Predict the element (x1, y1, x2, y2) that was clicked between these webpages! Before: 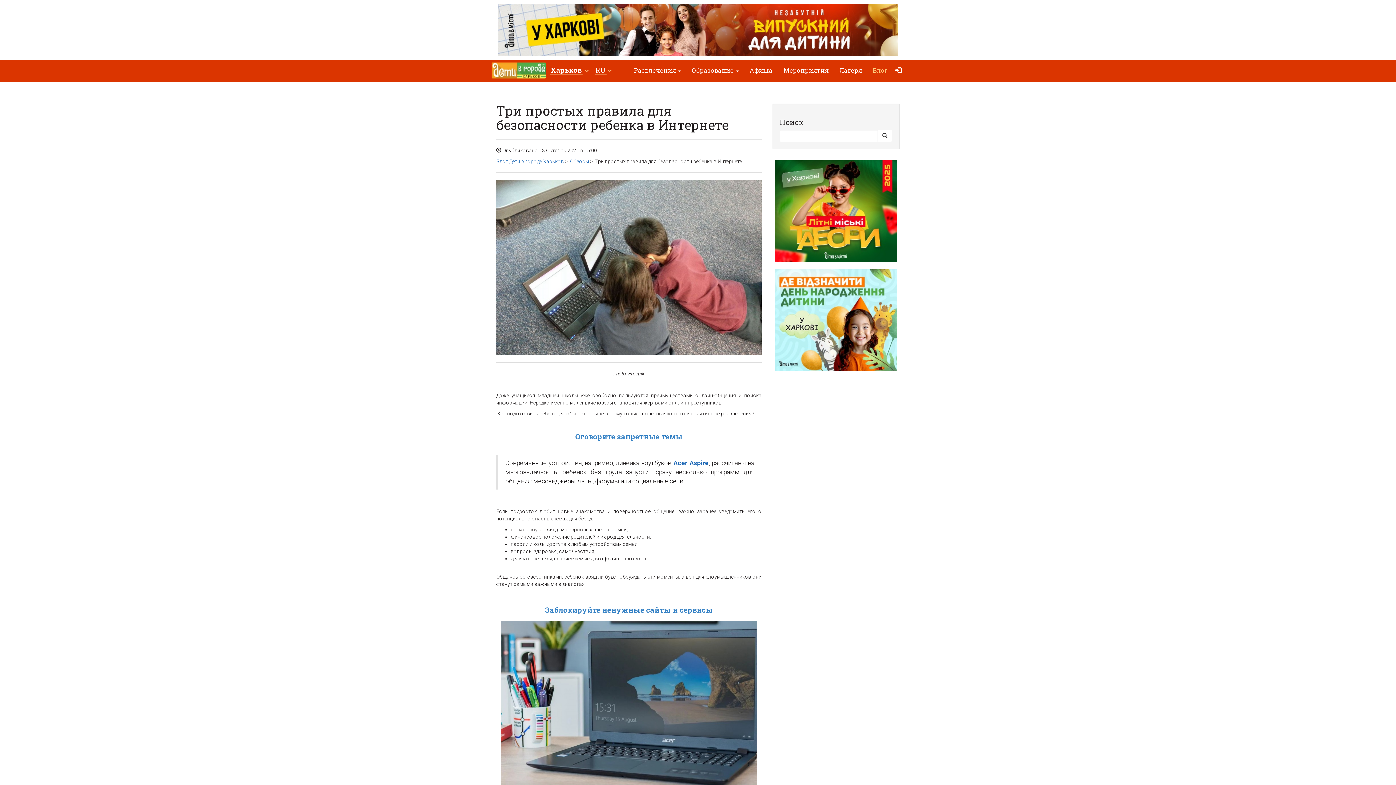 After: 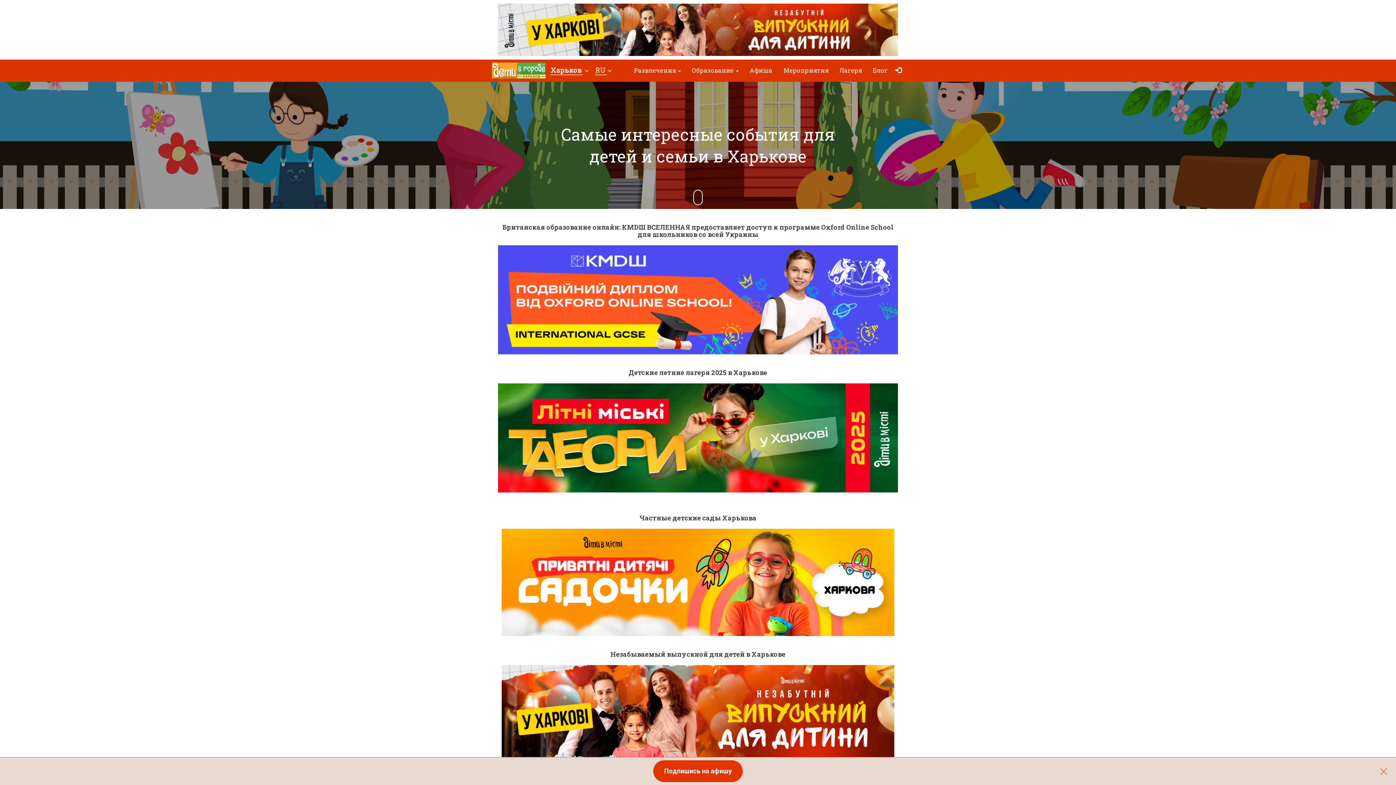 Action: bbox: (489, 59, 548, 80)